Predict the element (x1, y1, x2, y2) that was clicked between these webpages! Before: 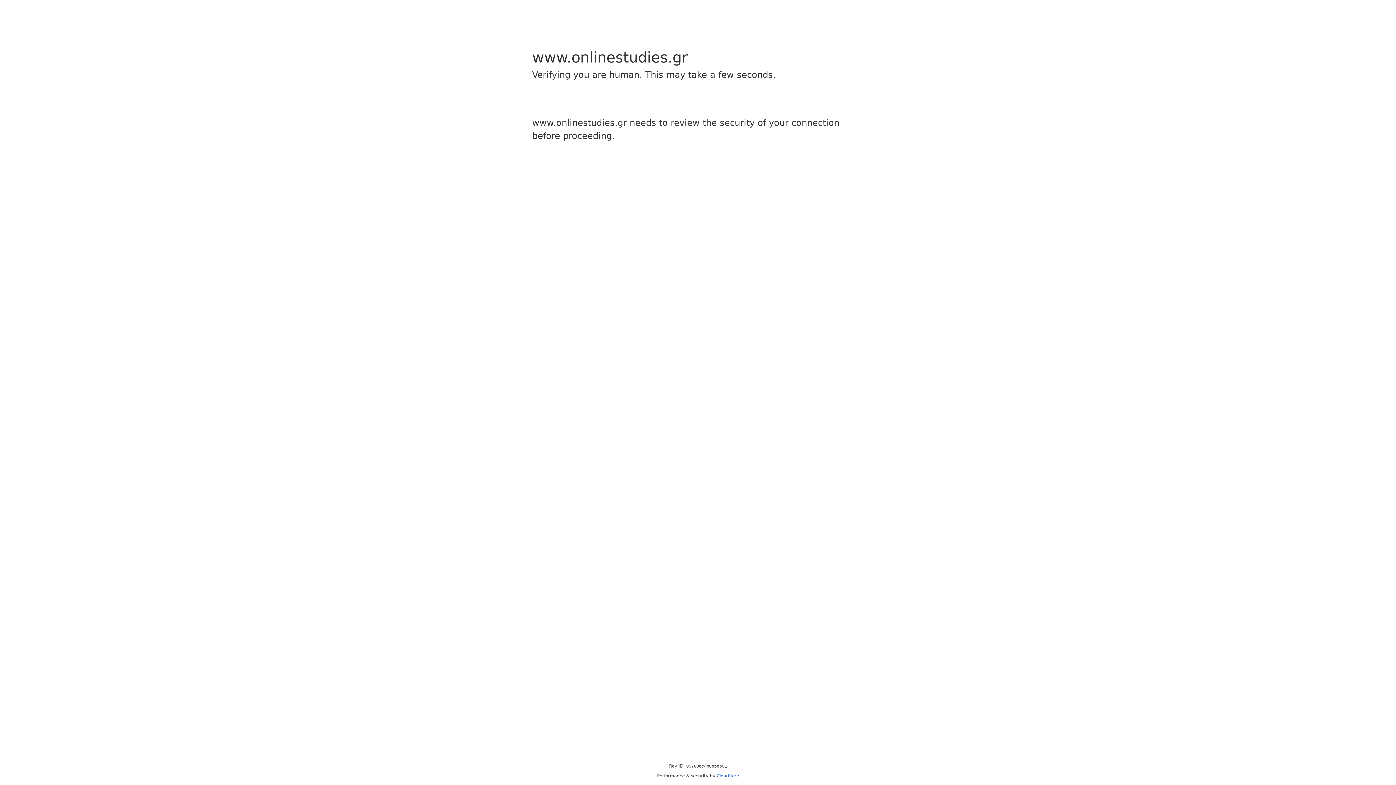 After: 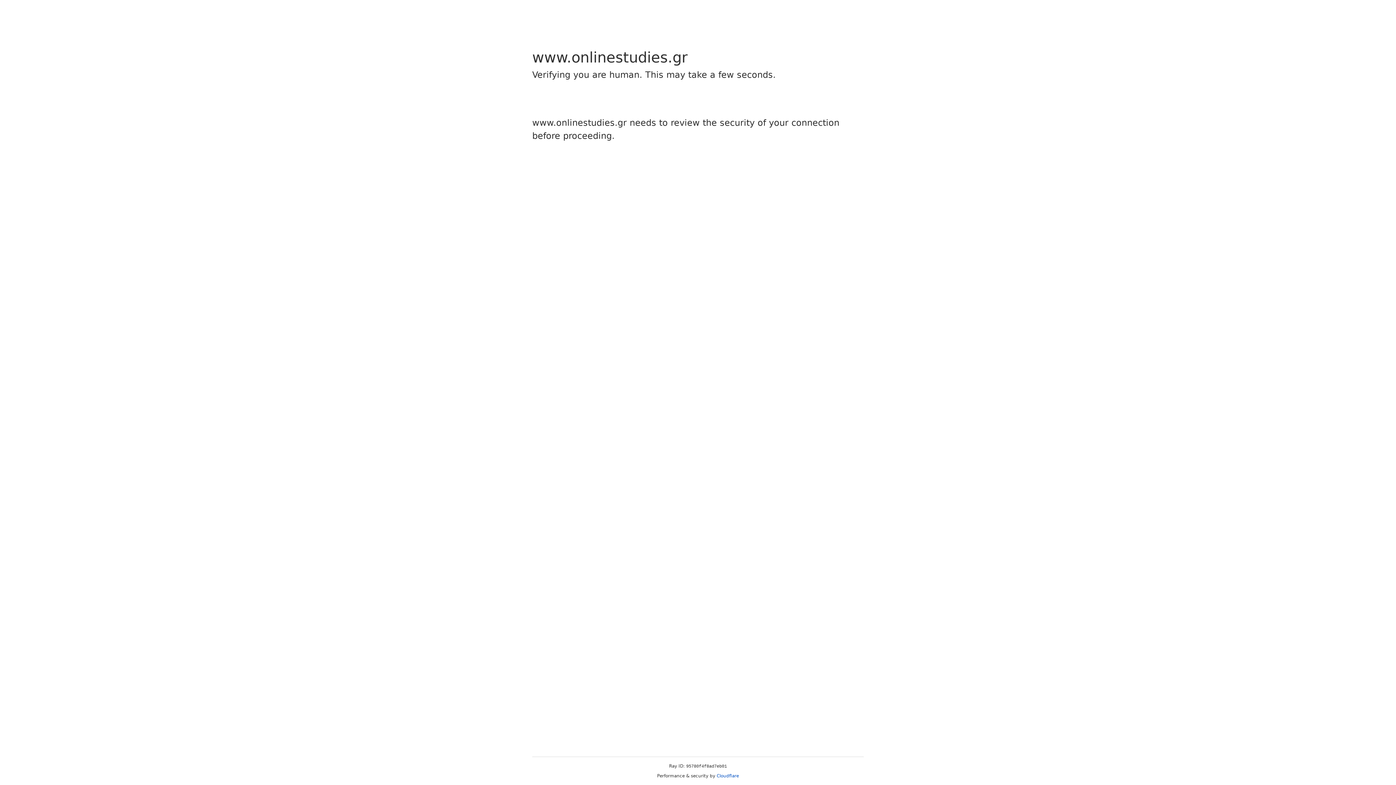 Action: bbox: (716, 773, 739, 778) label: Cloudflare